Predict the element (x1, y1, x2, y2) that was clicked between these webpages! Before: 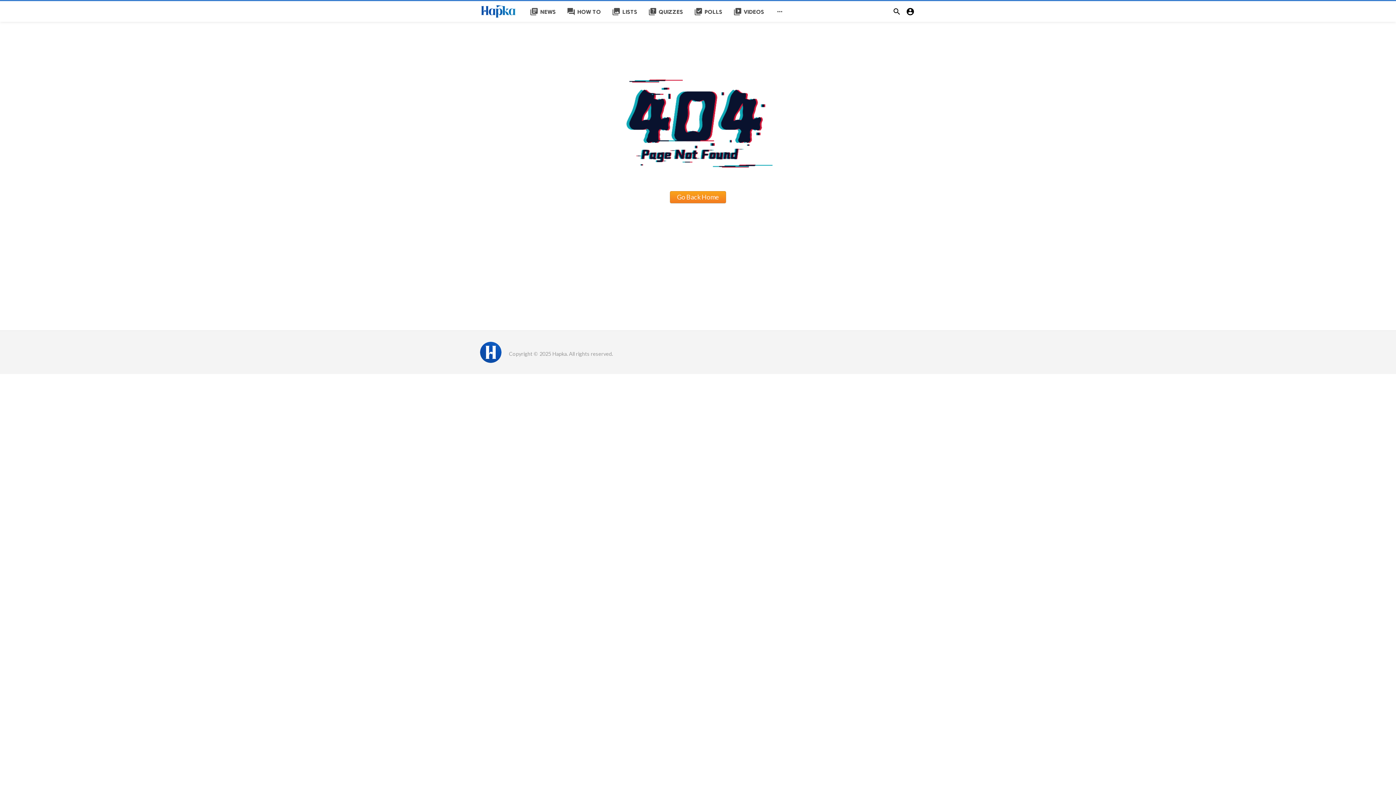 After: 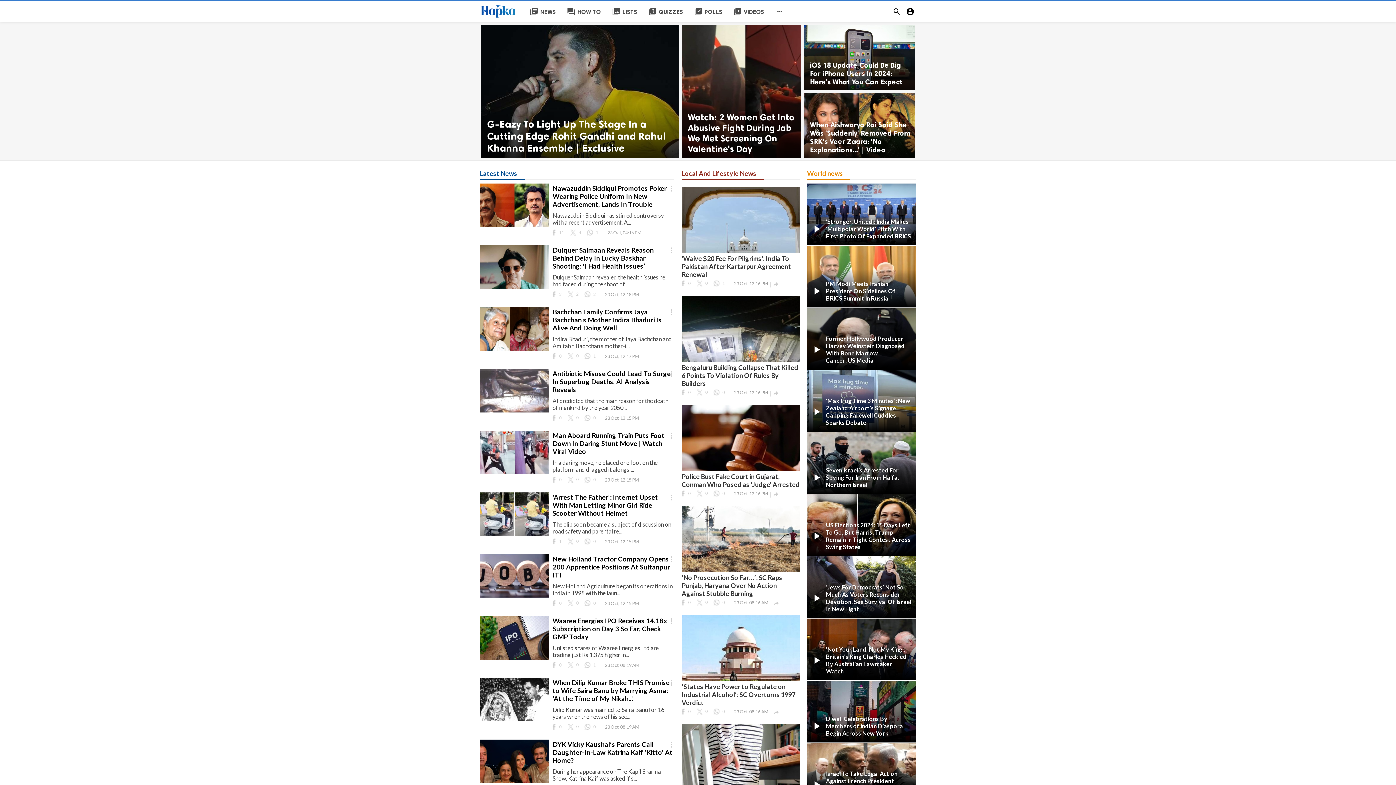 Action: label: Go Back Home bbox: (670, 191, 726, 203)